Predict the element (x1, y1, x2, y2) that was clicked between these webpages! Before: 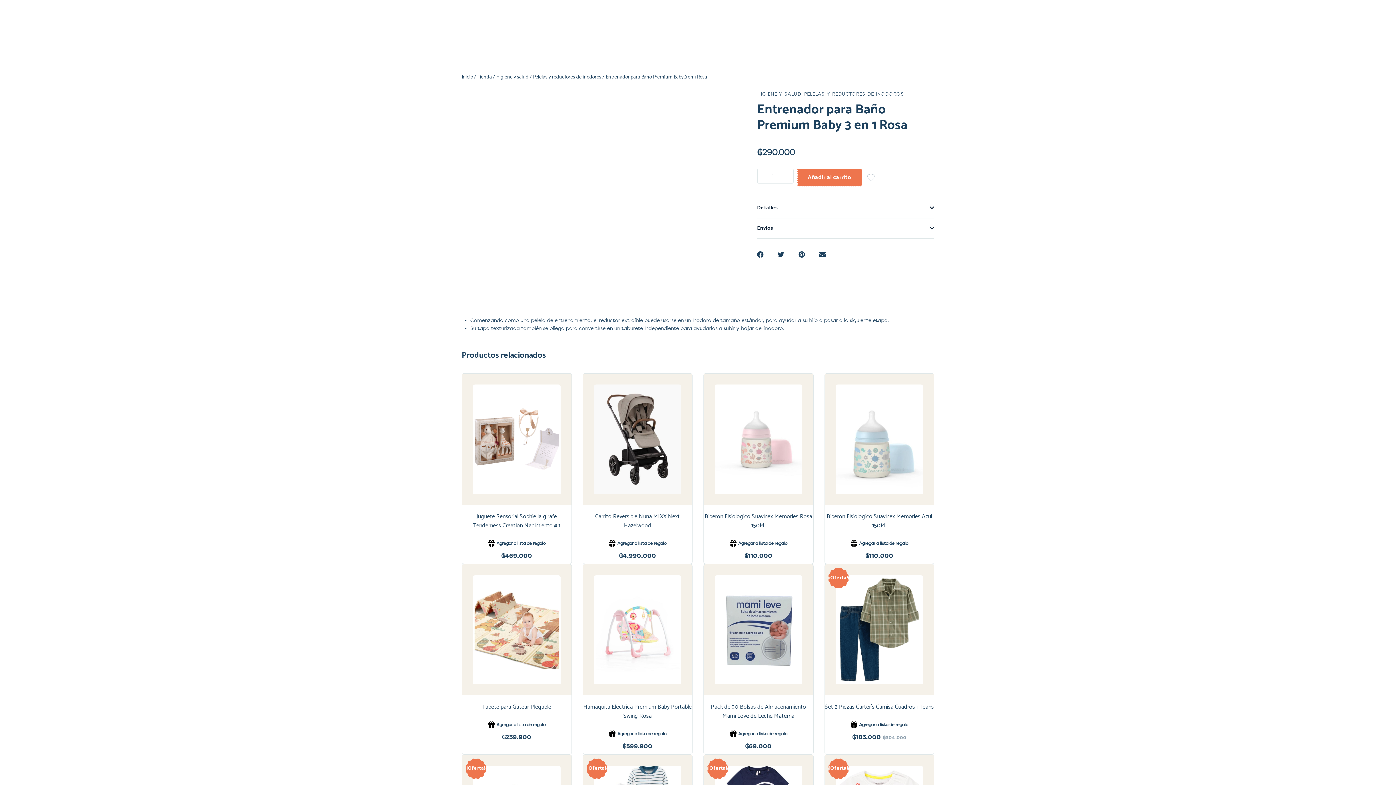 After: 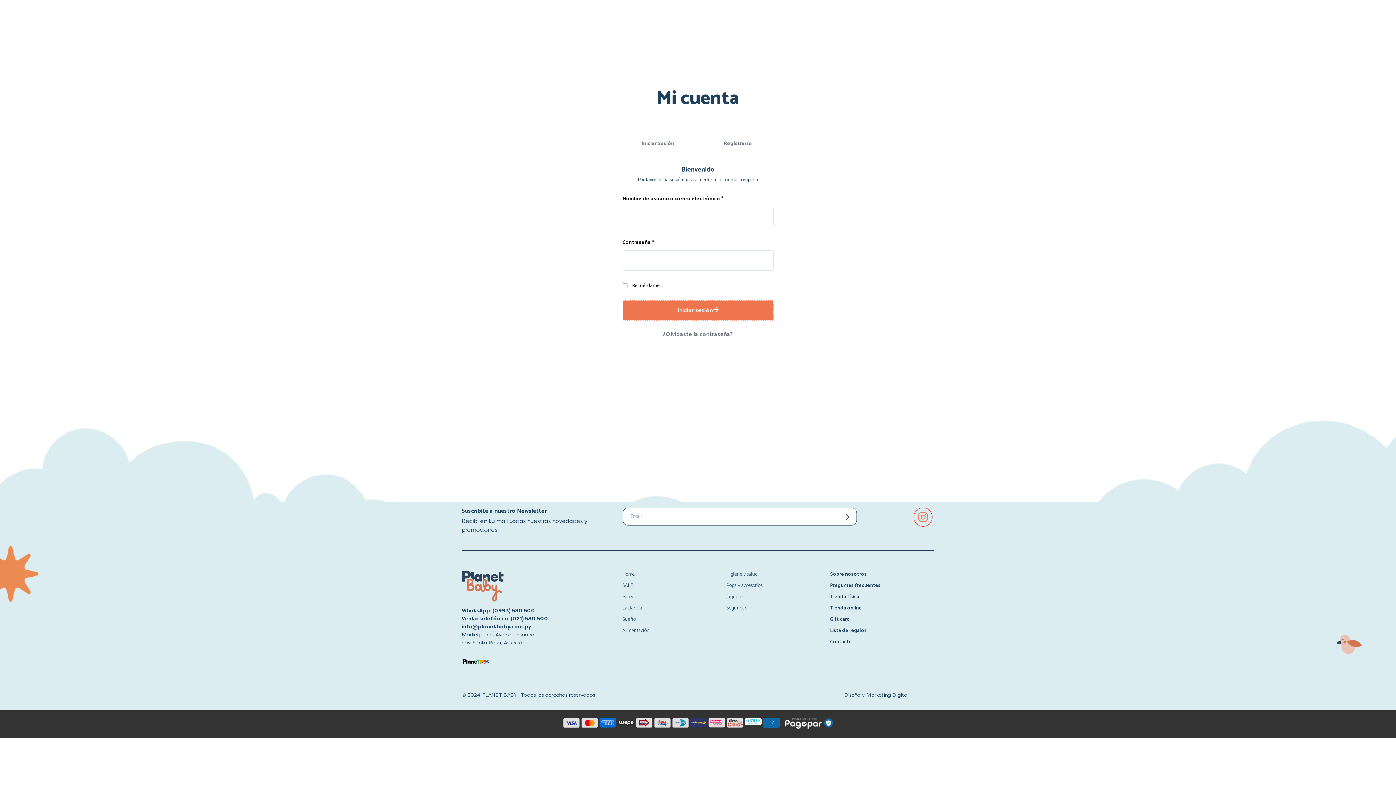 Action: label: Agregar a lista de regalo bbox: (583, 731, 692, 743)